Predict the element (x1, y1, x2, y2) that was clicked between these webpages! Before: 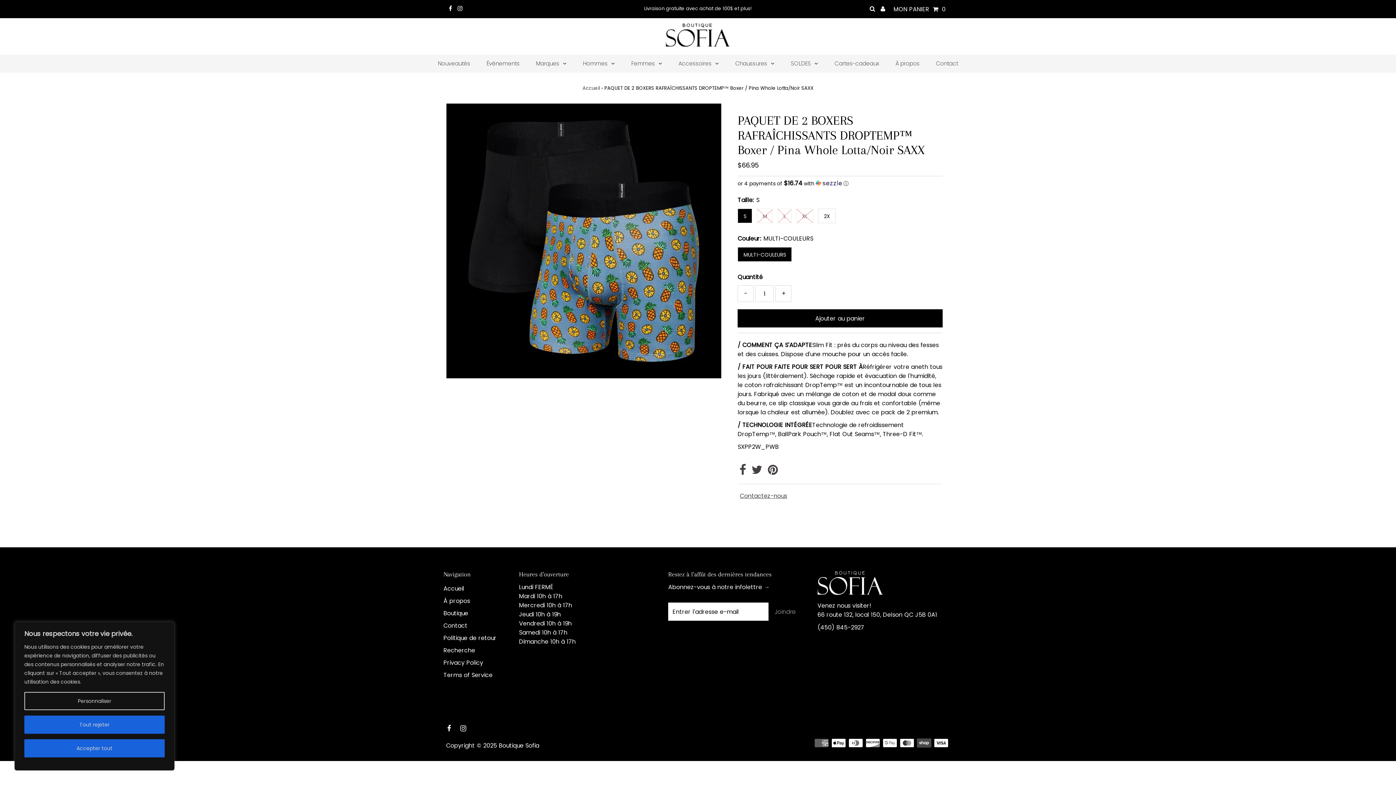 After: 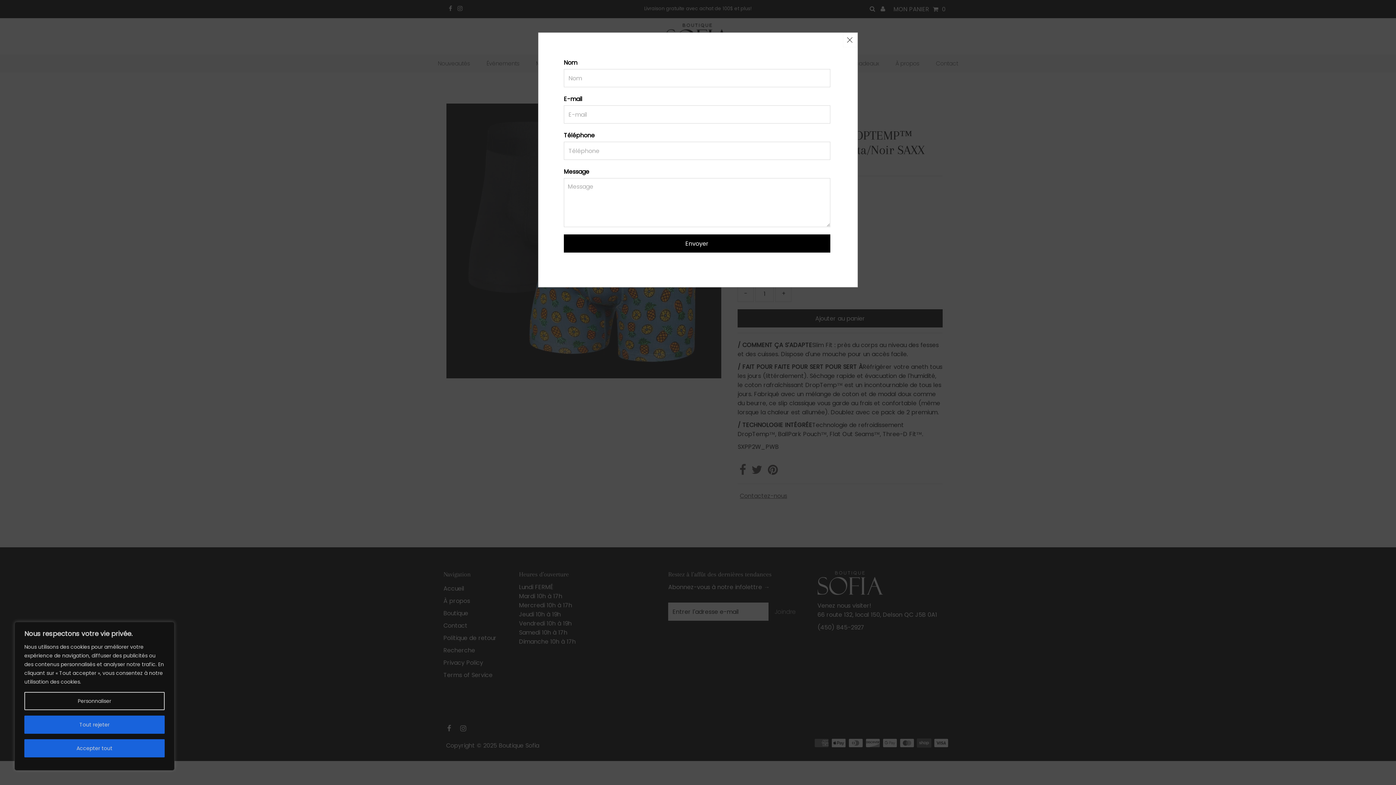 Action: label: Contactez-nous bbox: (737, 493, 789, 499)